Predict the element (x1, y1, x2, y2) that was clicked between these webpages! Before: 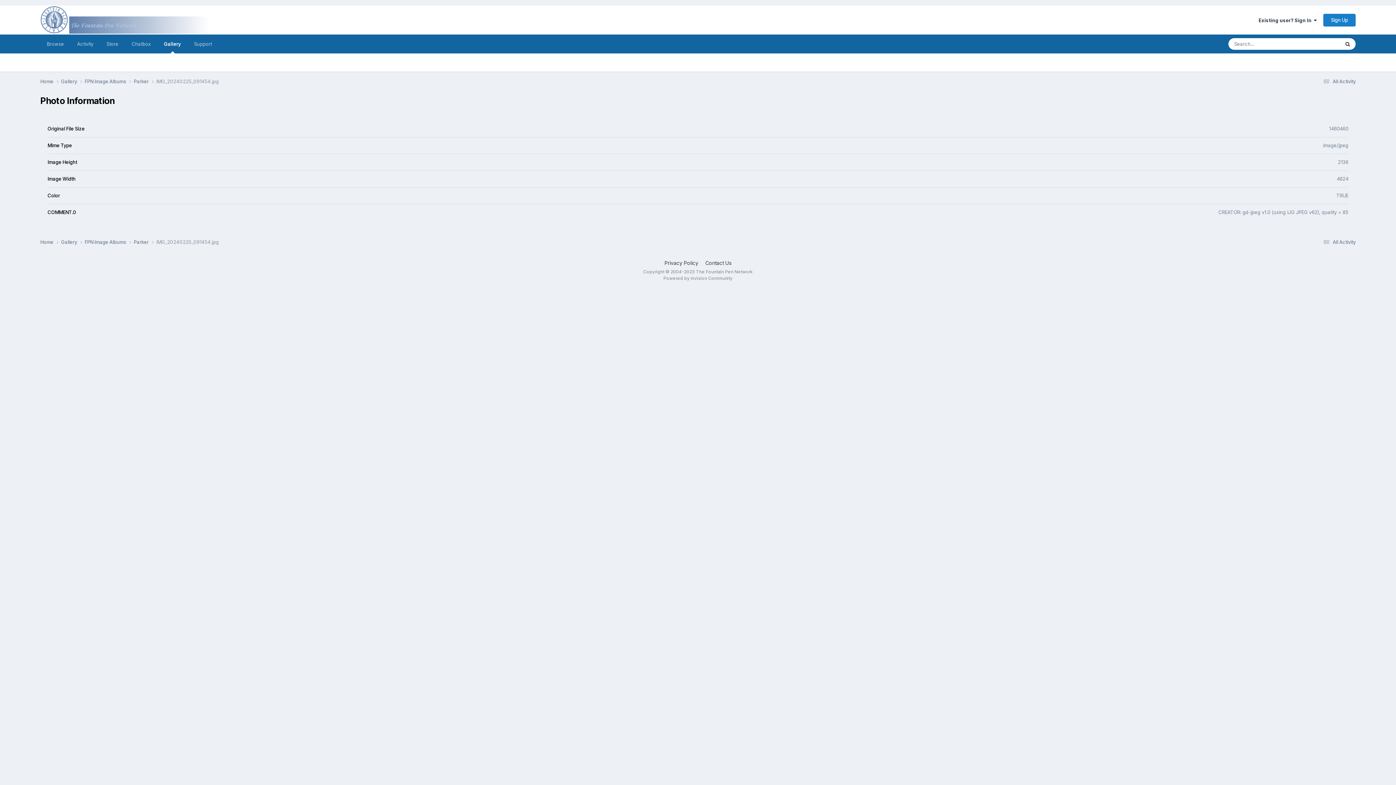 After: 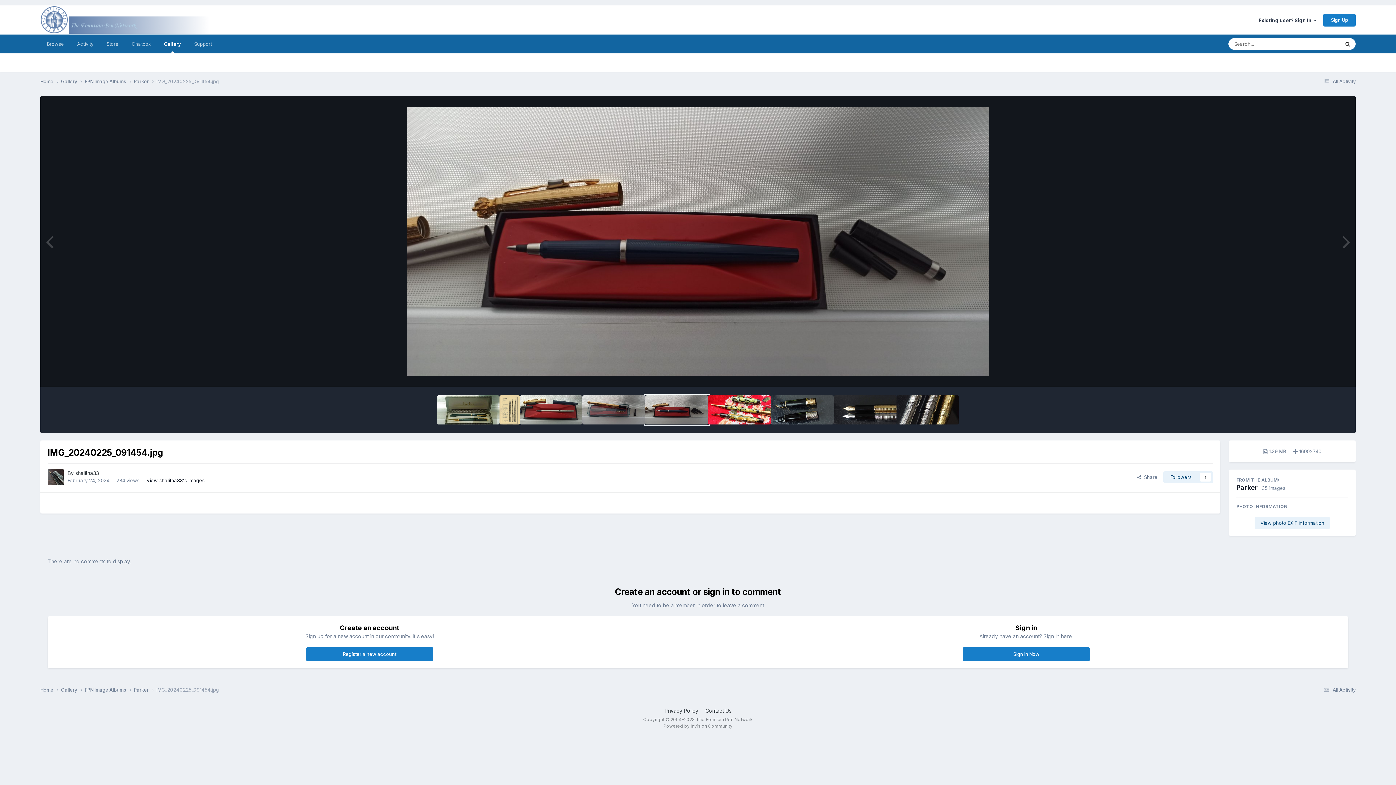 Action: bbox: (156, 78, 218, 84) label: IMG_20240225_091454.jpg